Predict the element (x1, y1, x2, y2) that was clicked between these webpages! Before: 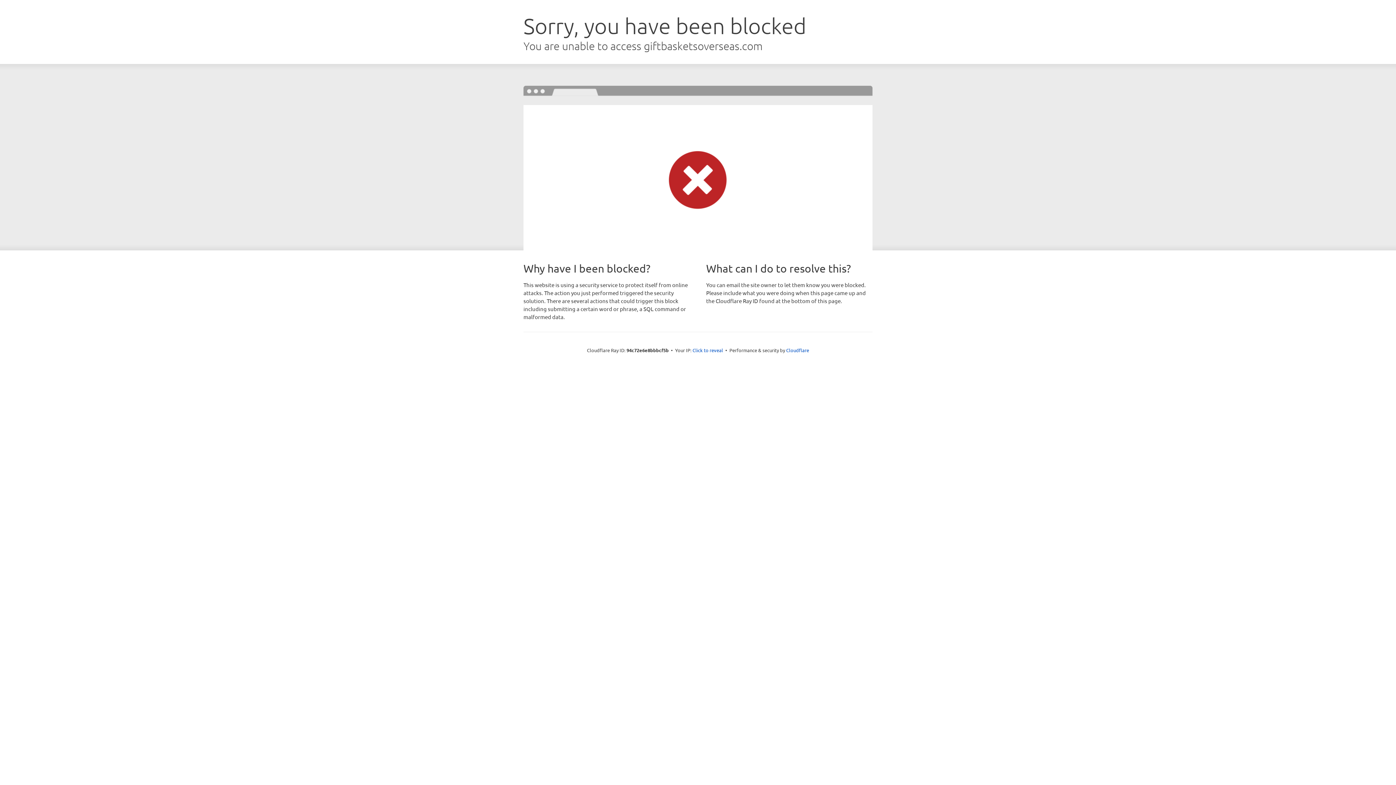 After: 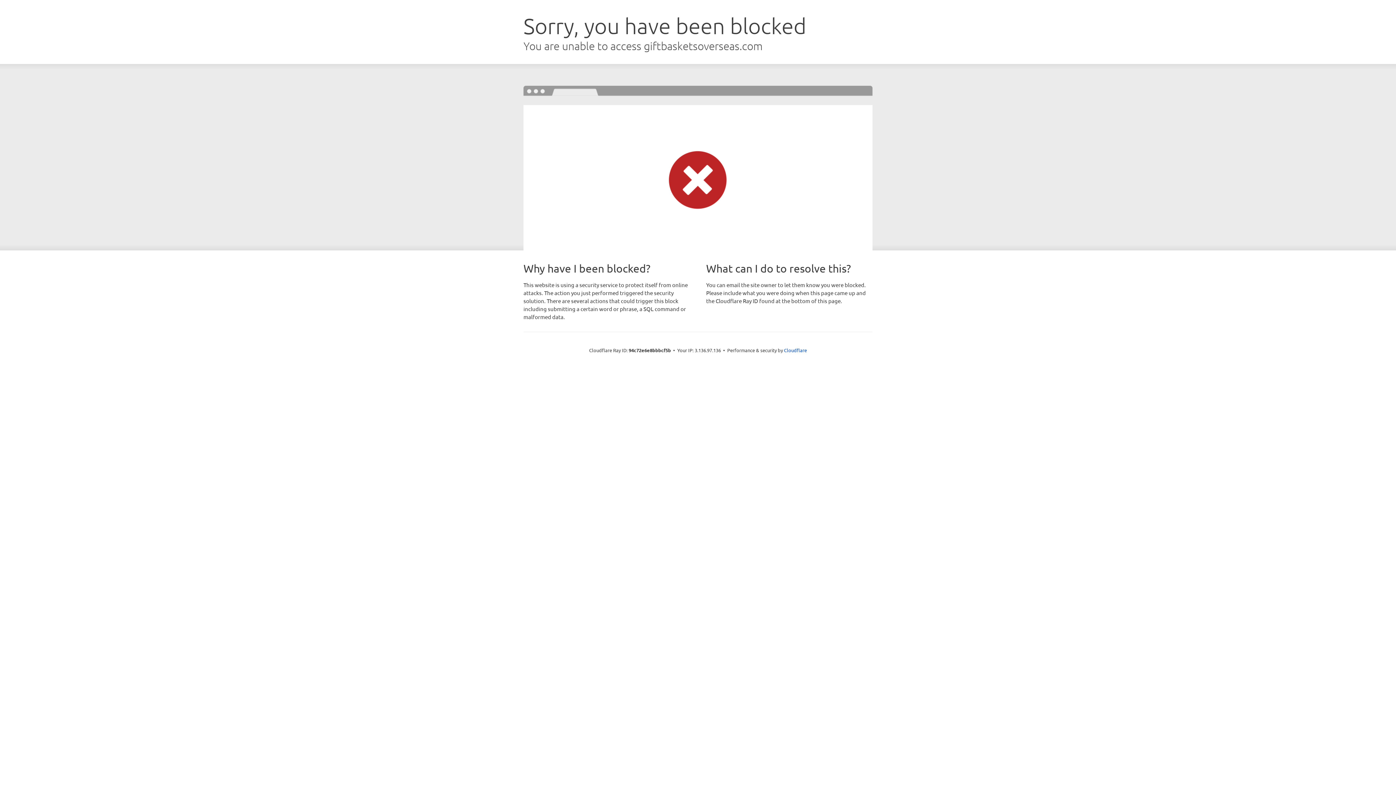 Action: bbox: (692, 346, 723, 353) label: Click to reveal